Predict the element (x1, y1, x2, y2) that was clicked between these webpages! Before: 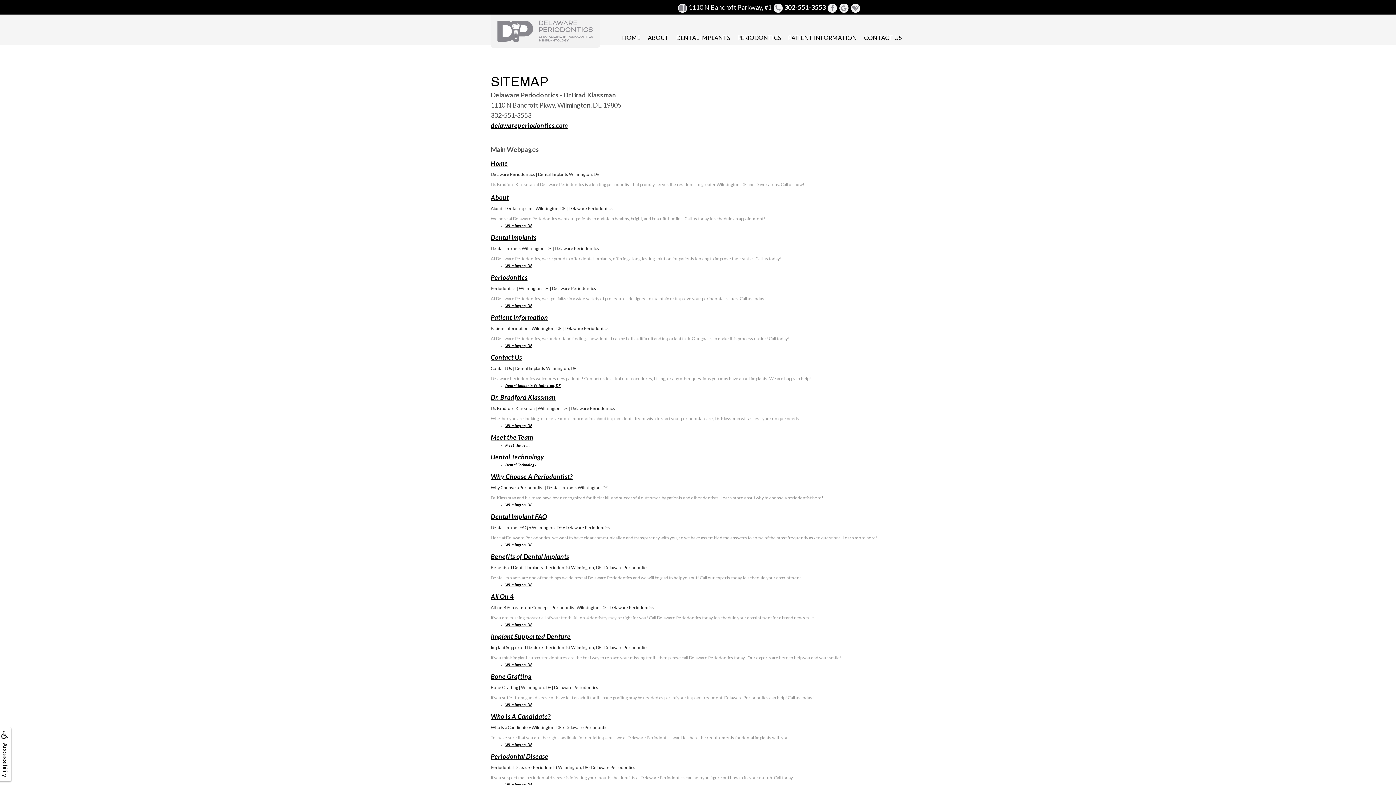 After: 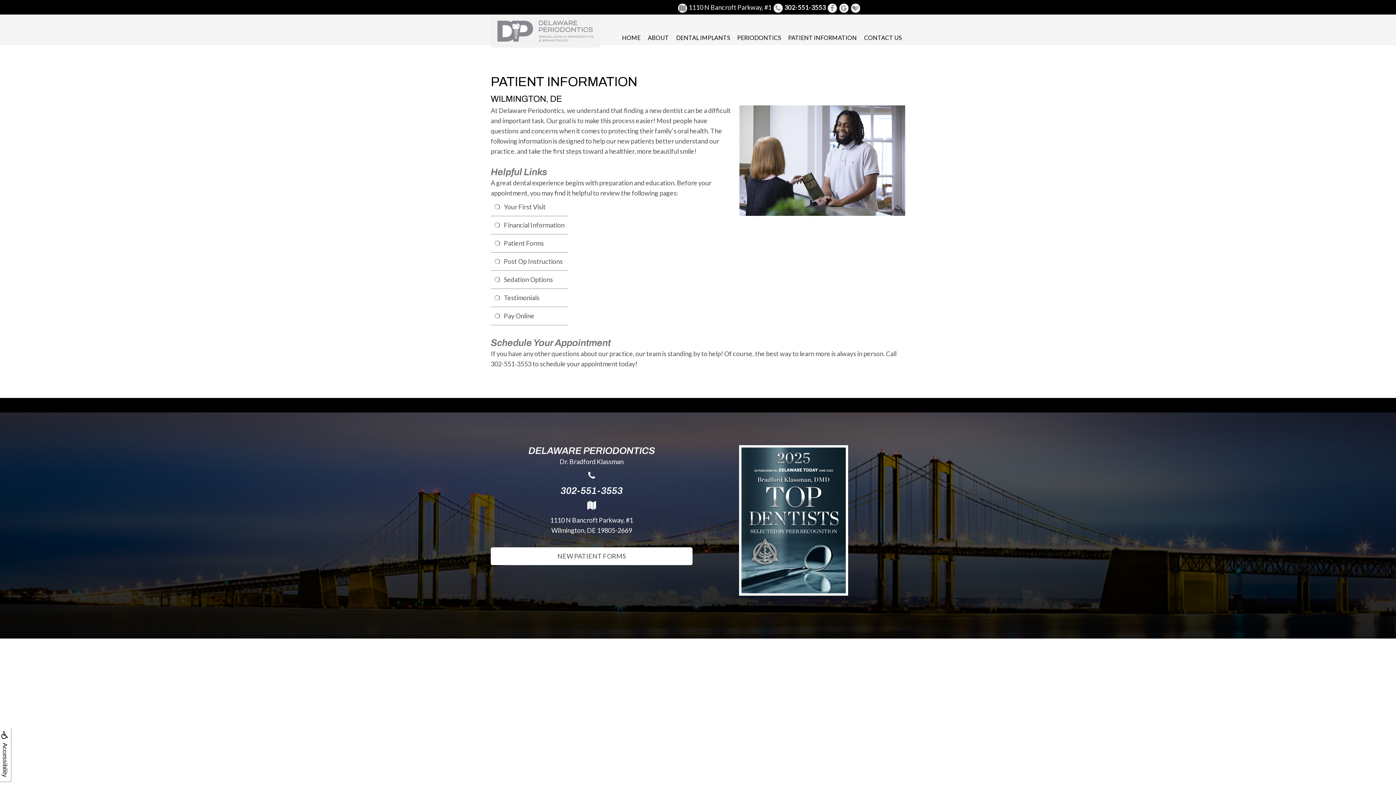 Action: bbox: (784, 30, 860, 45) label: PATIENT INFORMATION